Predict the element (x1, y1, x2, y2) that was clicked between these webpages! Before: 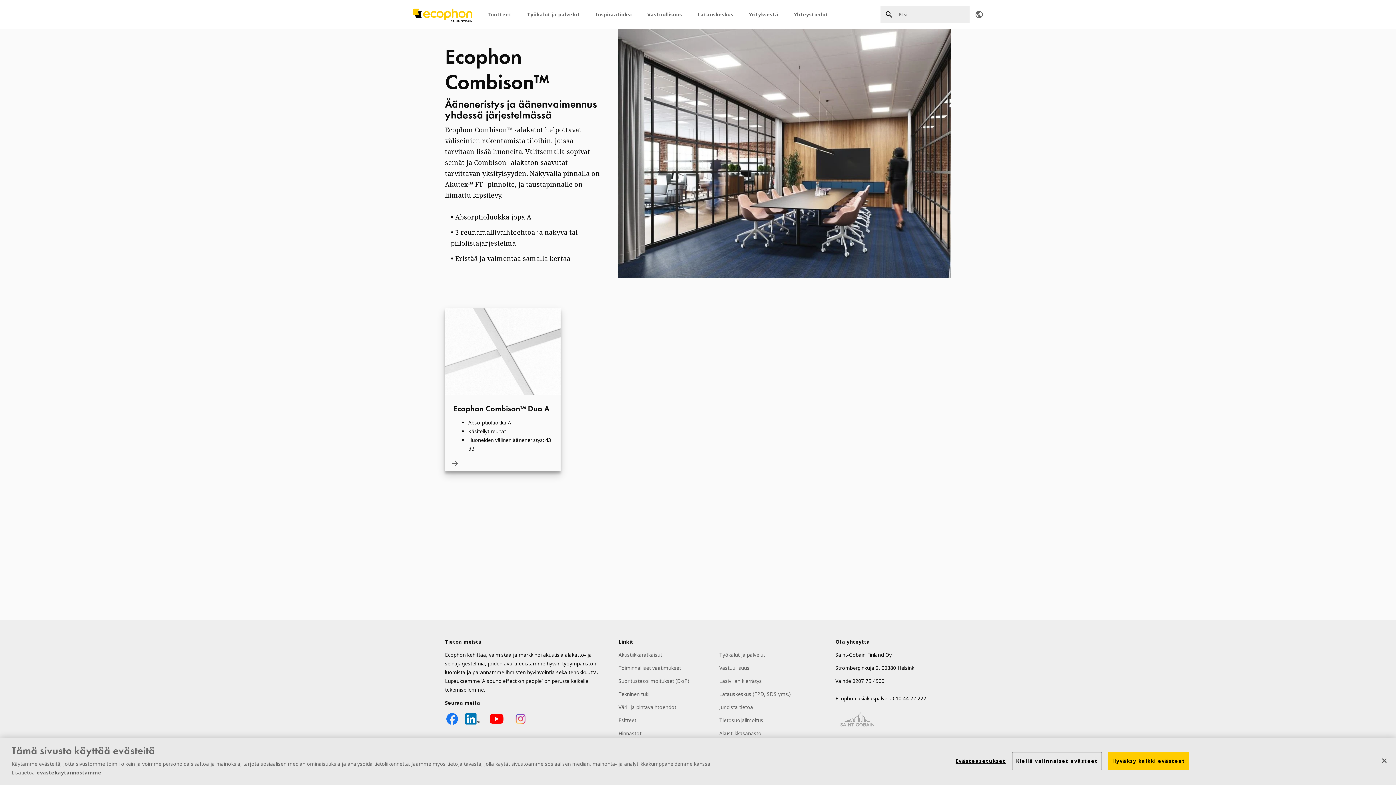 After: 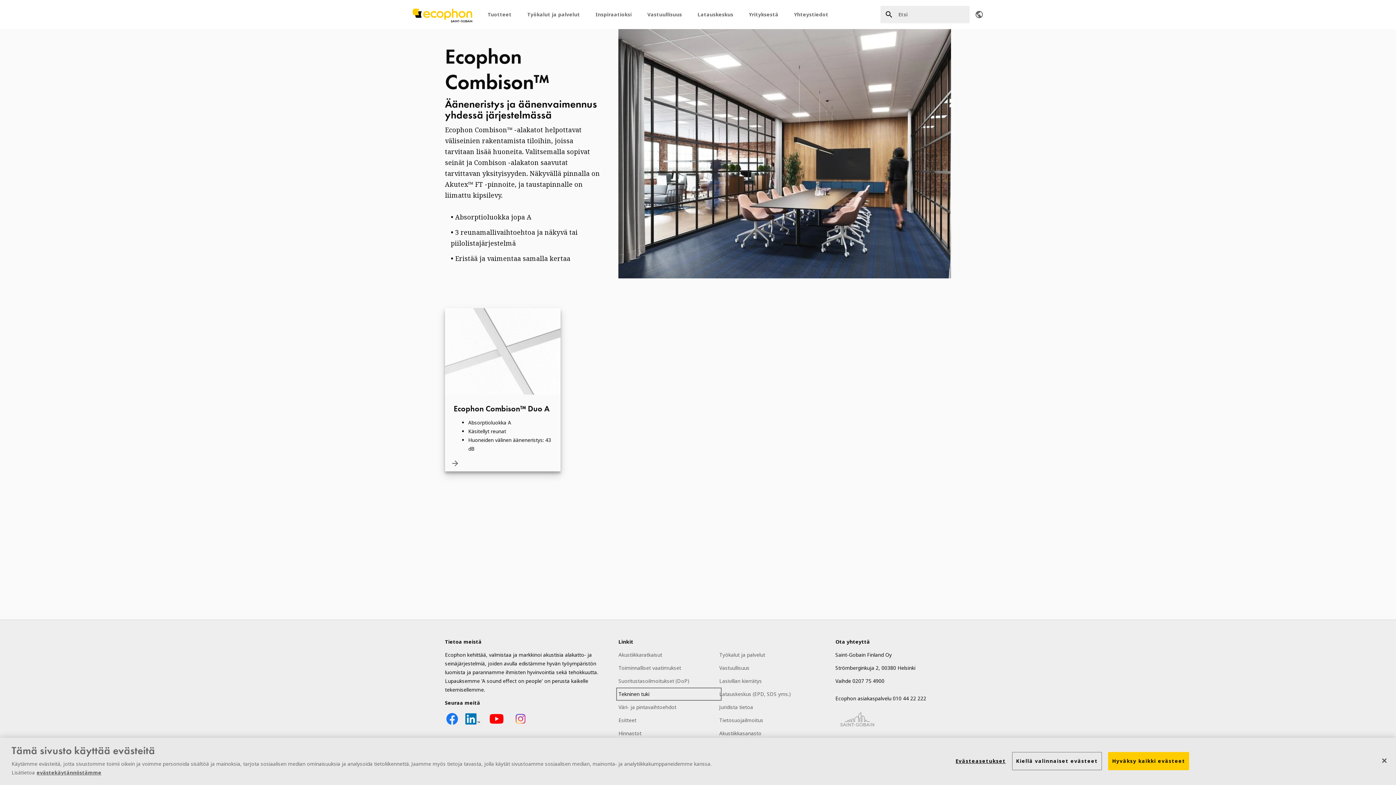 Action: label: Tekninen tuki bbox: (618, 690, 719, 698)